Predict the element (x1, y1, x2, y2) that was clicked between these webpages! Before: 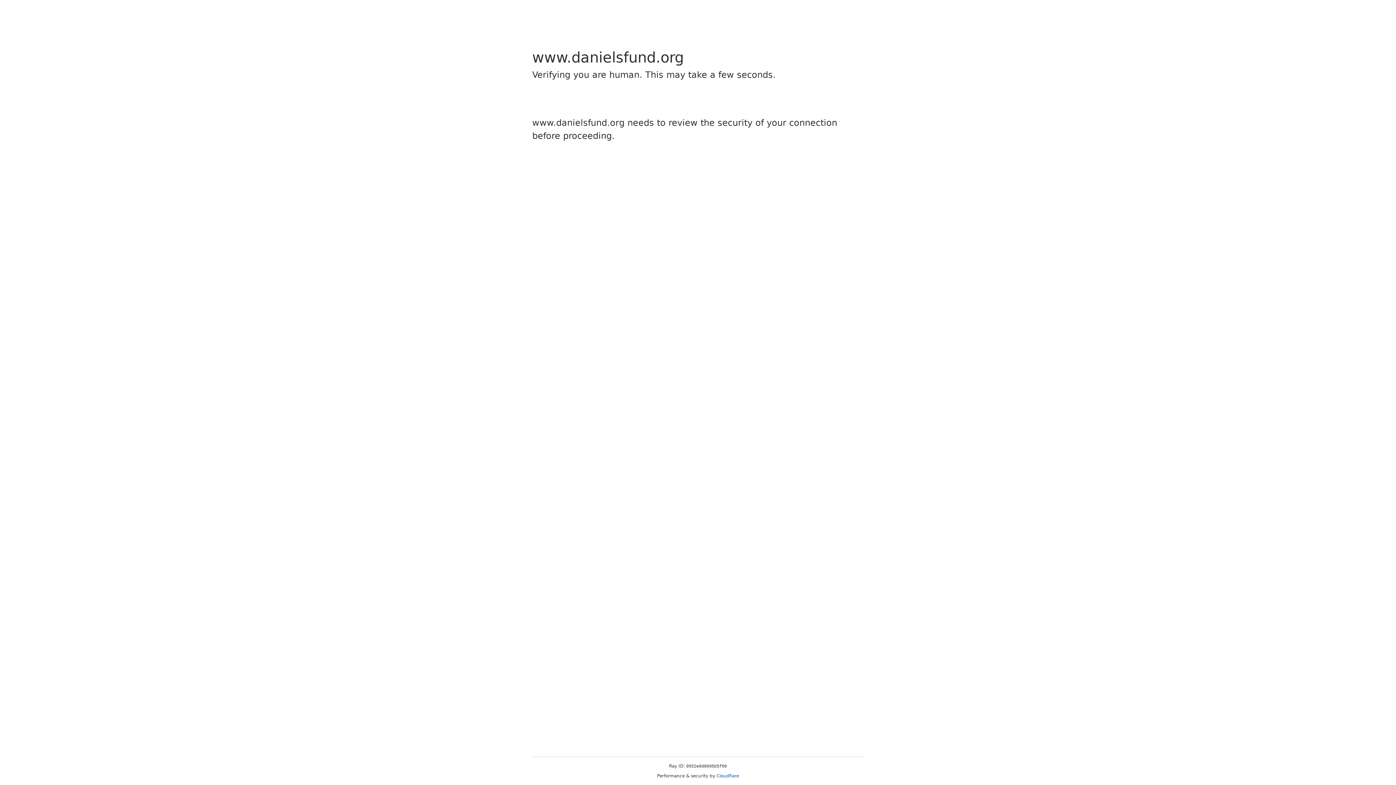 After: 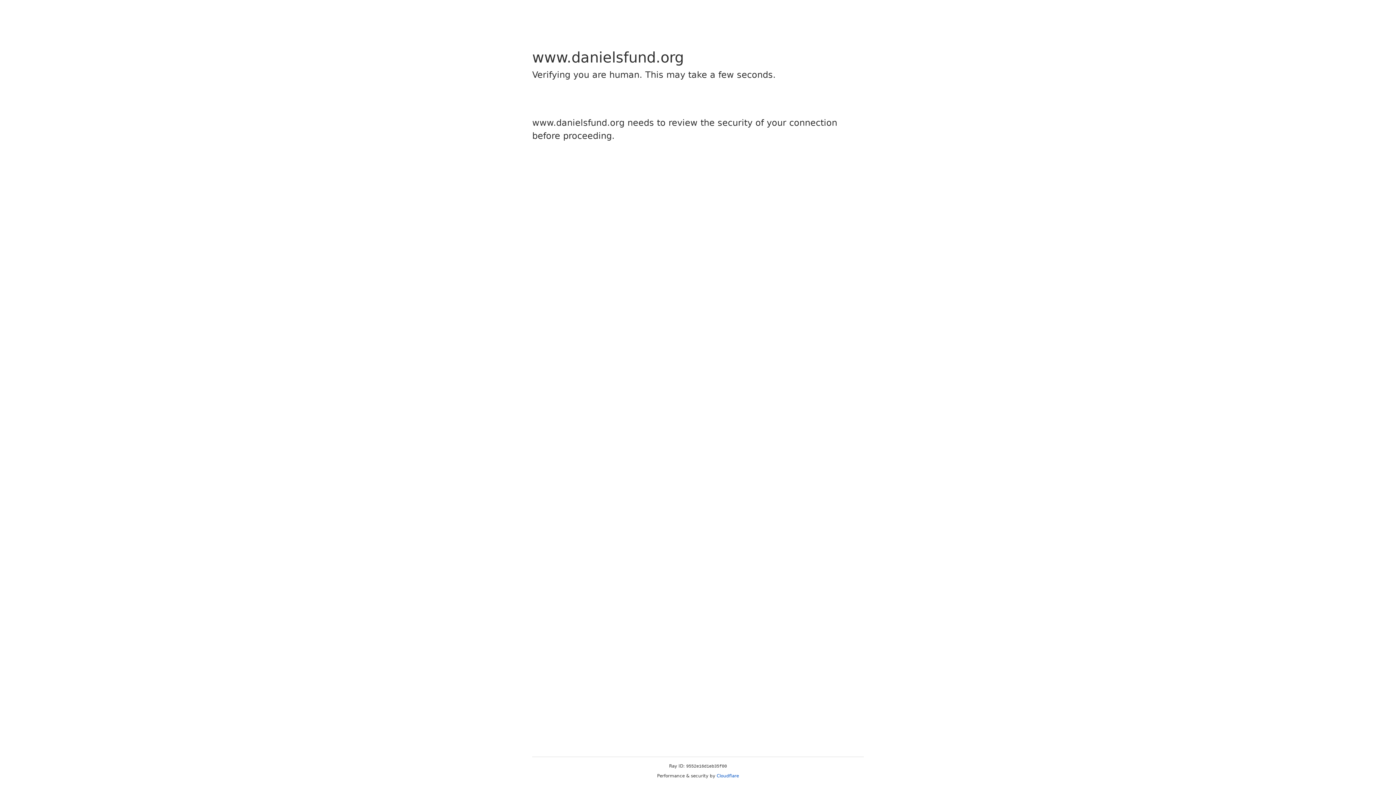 Action: bbox: (716, 773, 739, 778) label: Cloudflare